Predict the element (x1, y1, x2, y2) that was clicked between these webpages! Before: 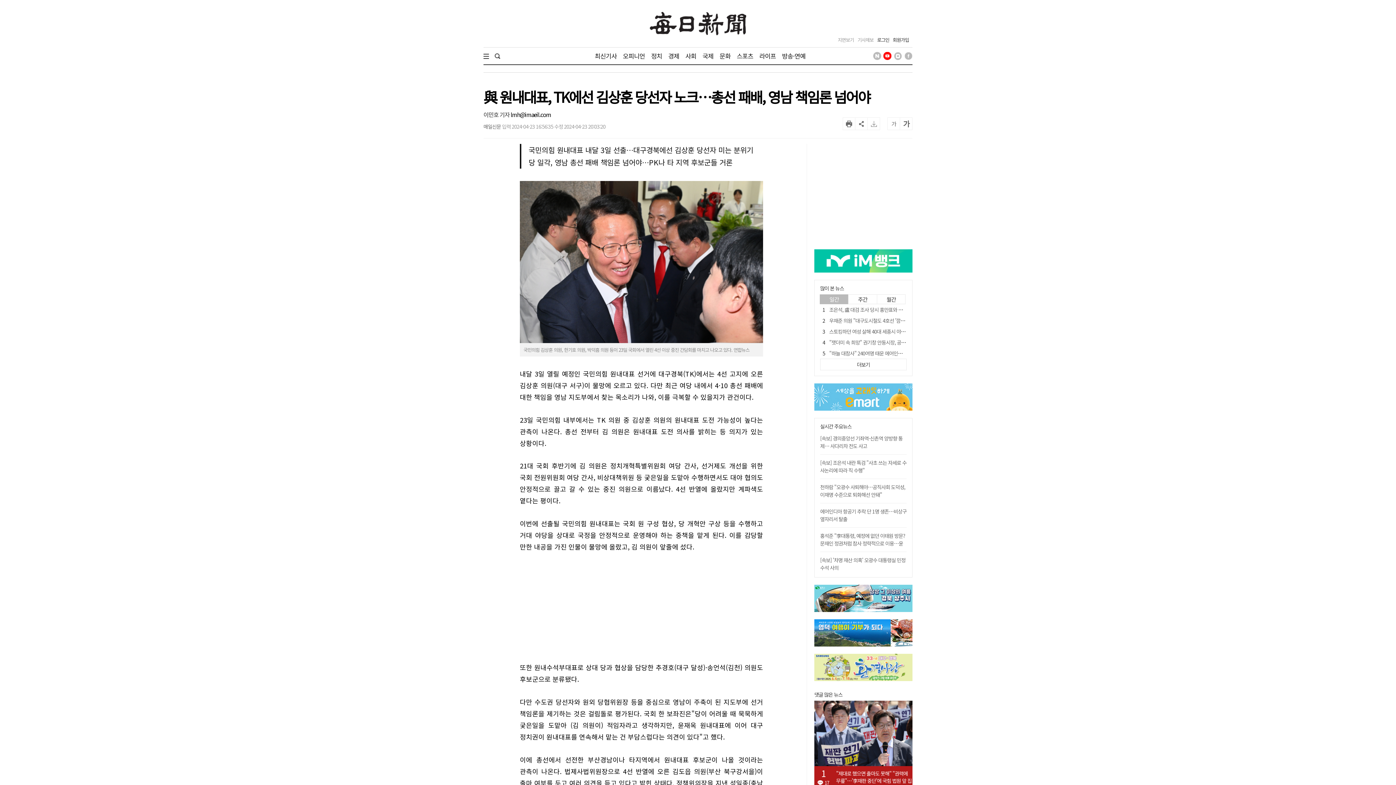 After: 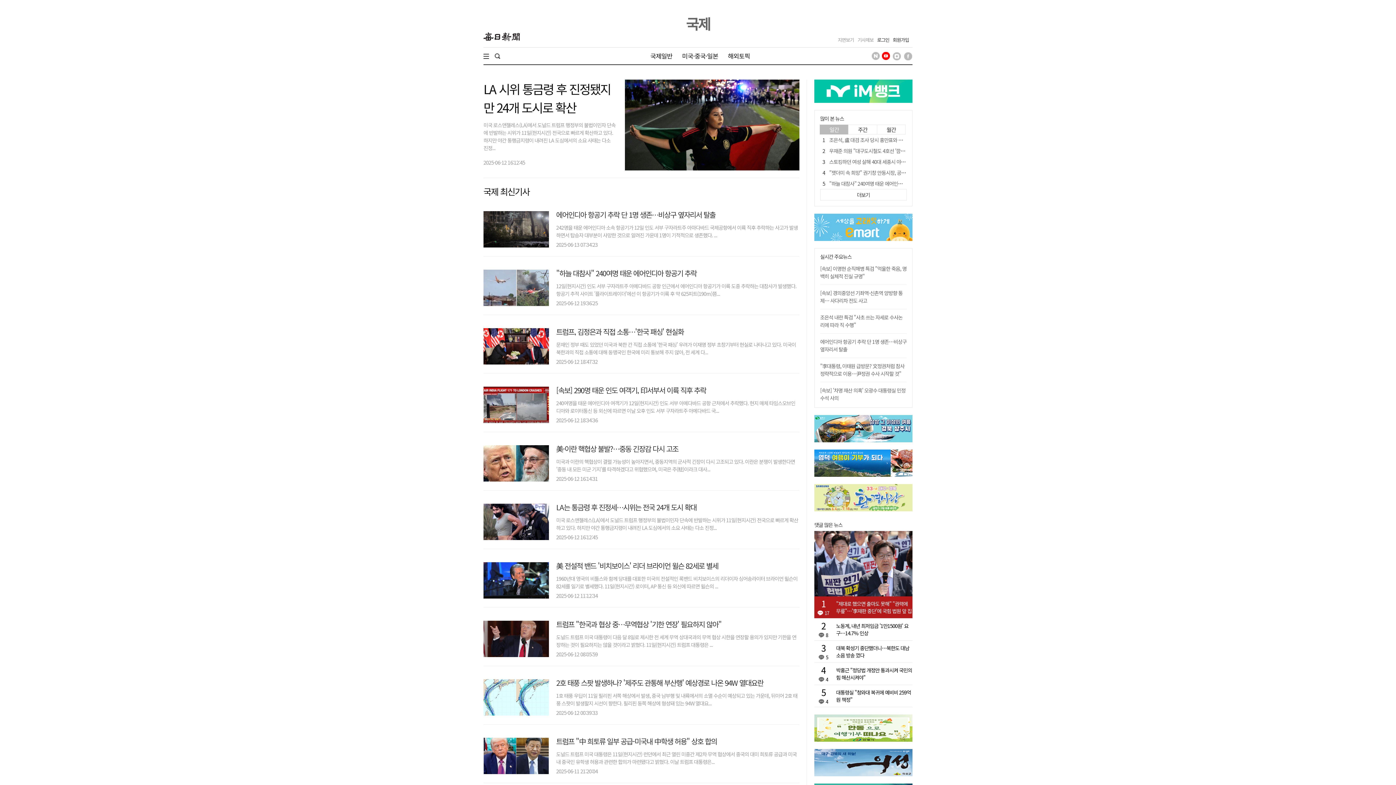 Action: bbox: (702, 47, 713, 64) label: 국제